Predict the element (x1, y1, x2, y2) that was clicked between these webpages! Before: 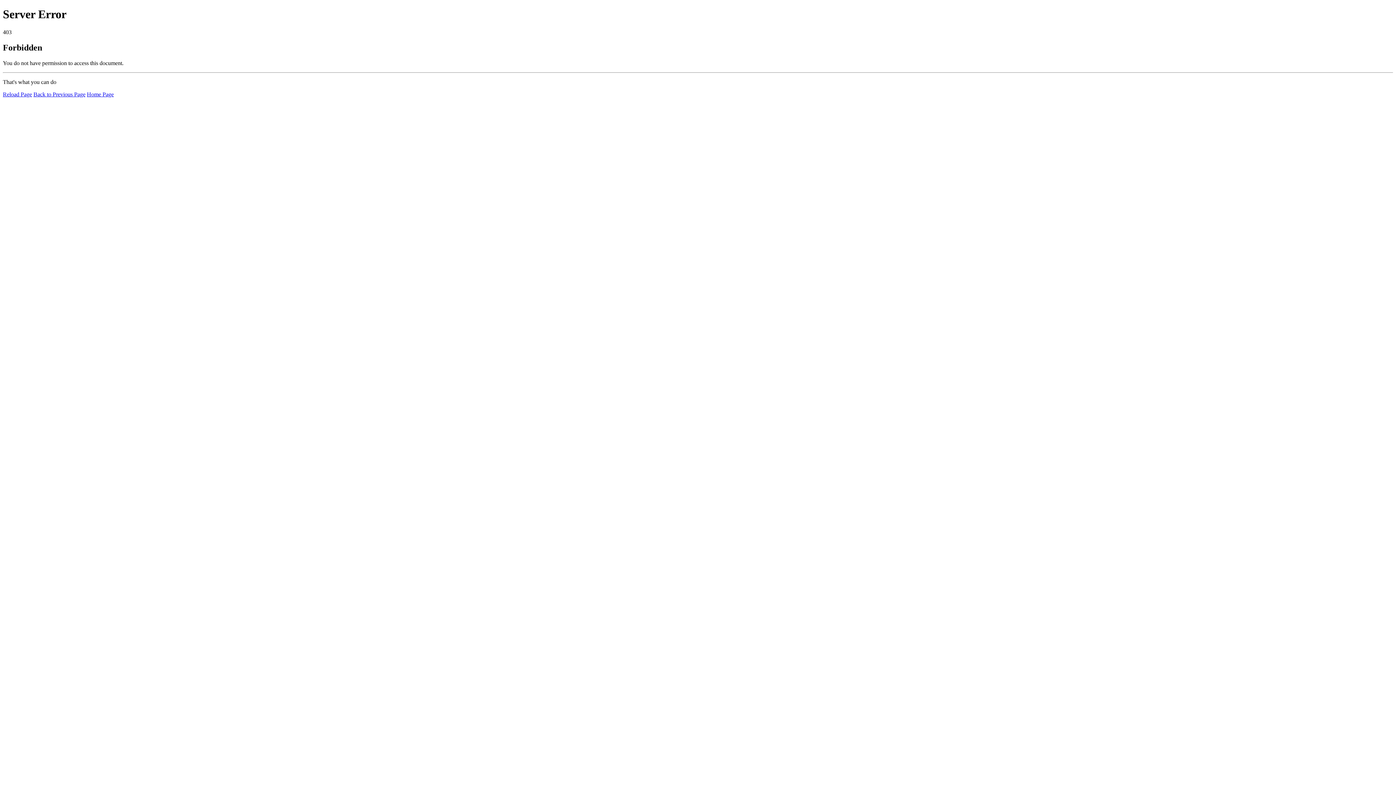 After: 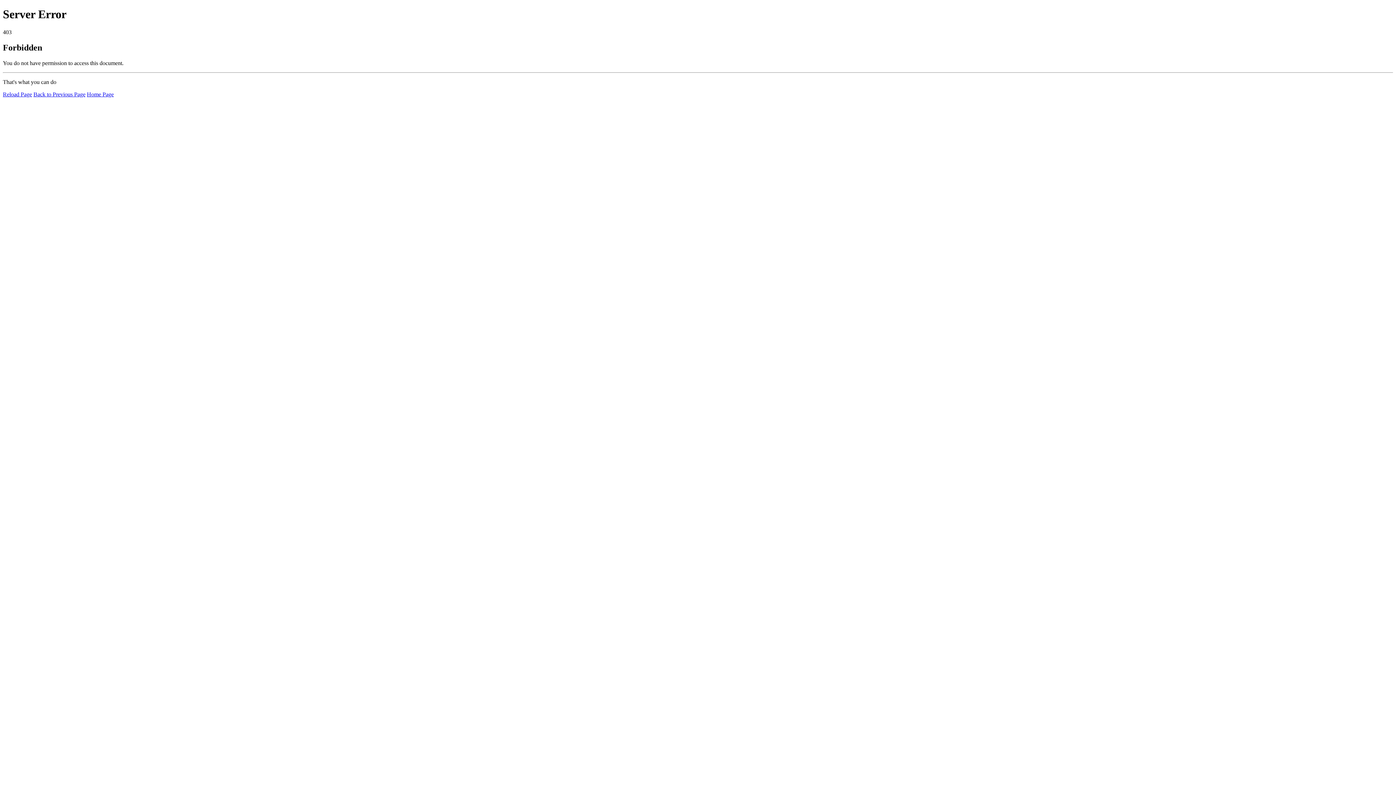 Action: bbox: (86, 91, 113, 97) label: Home Page